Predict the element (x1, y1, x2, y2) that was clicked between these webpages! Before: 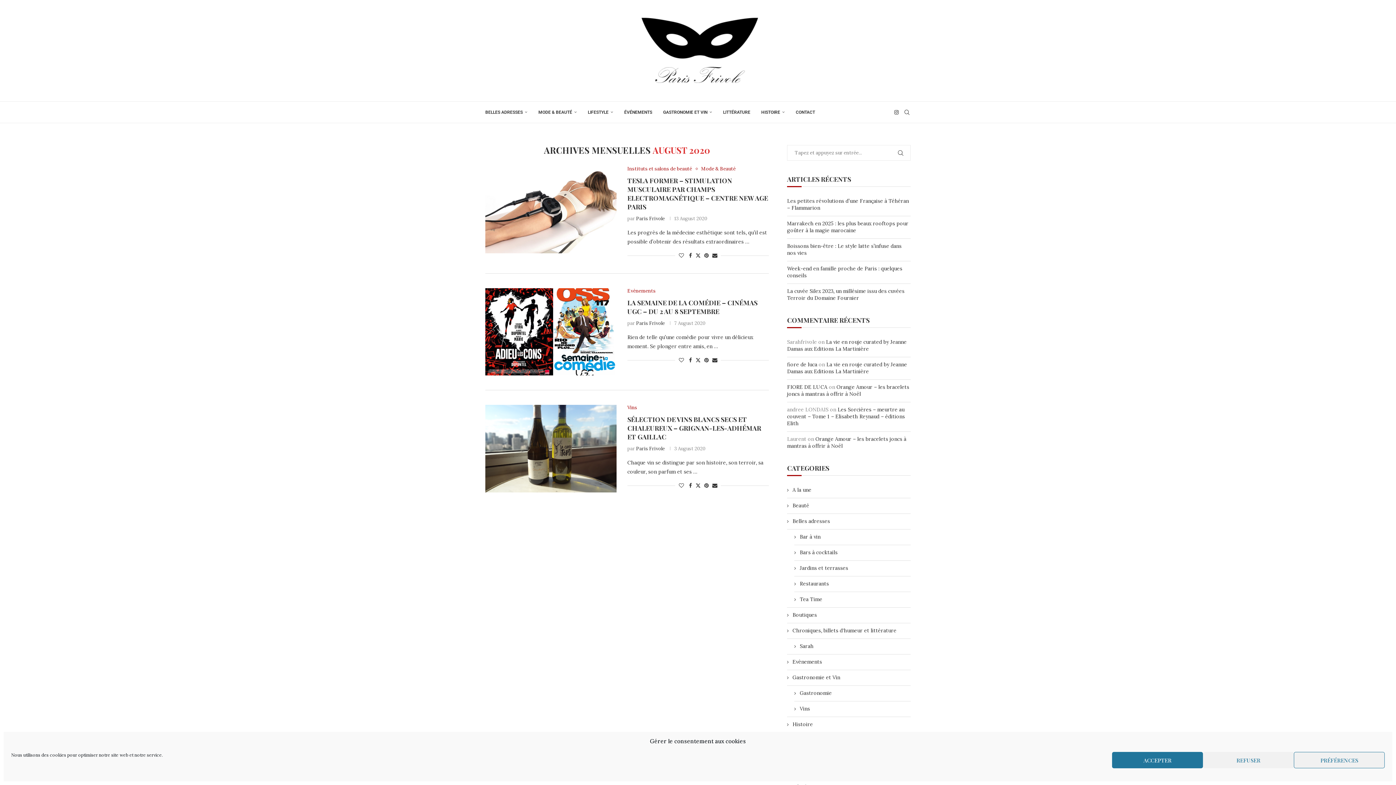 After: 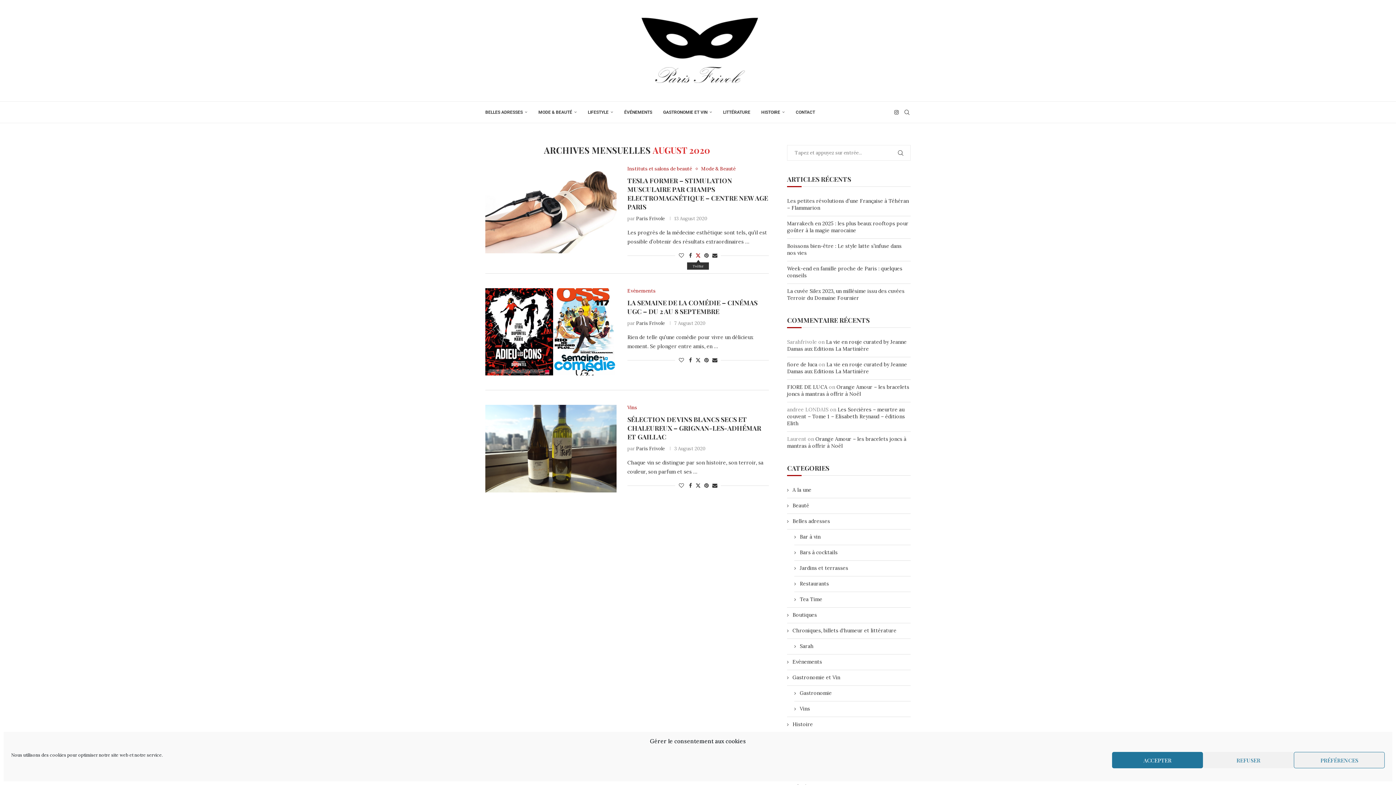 Action: label: Share on Twitter bbox: (695, 252, 700, 258)